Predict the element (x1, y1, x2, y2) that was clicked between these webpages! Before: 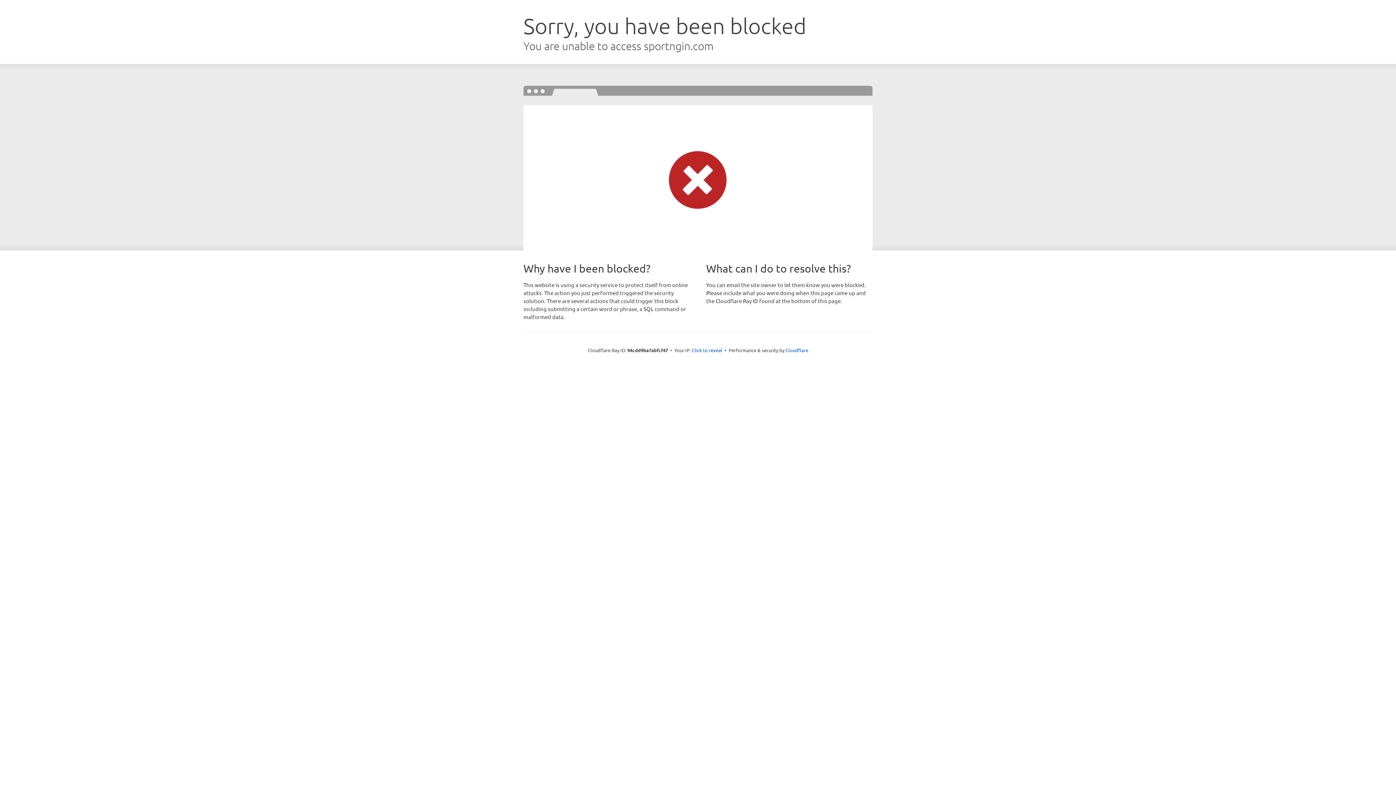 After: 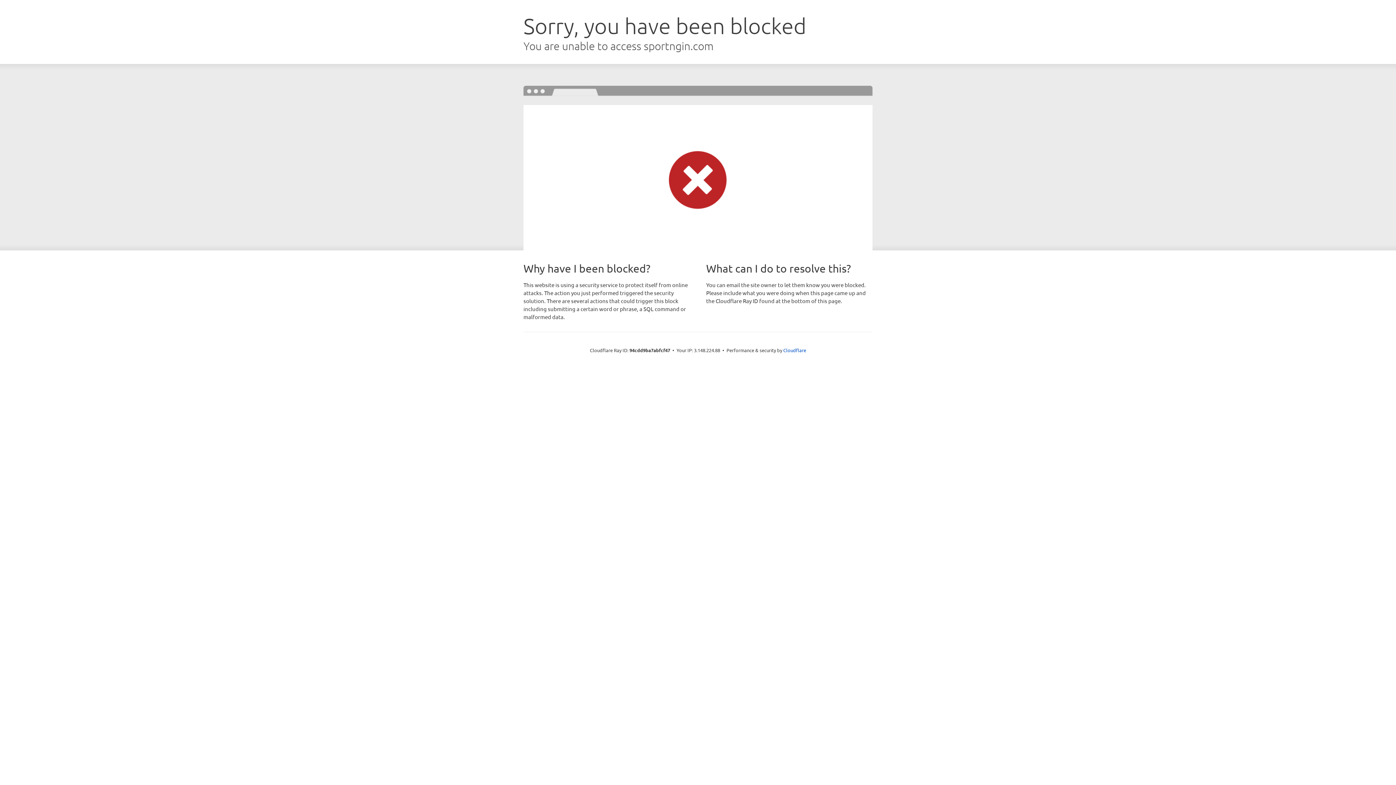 Action: bbox: (692, 346, 722, 353) label: Click to reveal